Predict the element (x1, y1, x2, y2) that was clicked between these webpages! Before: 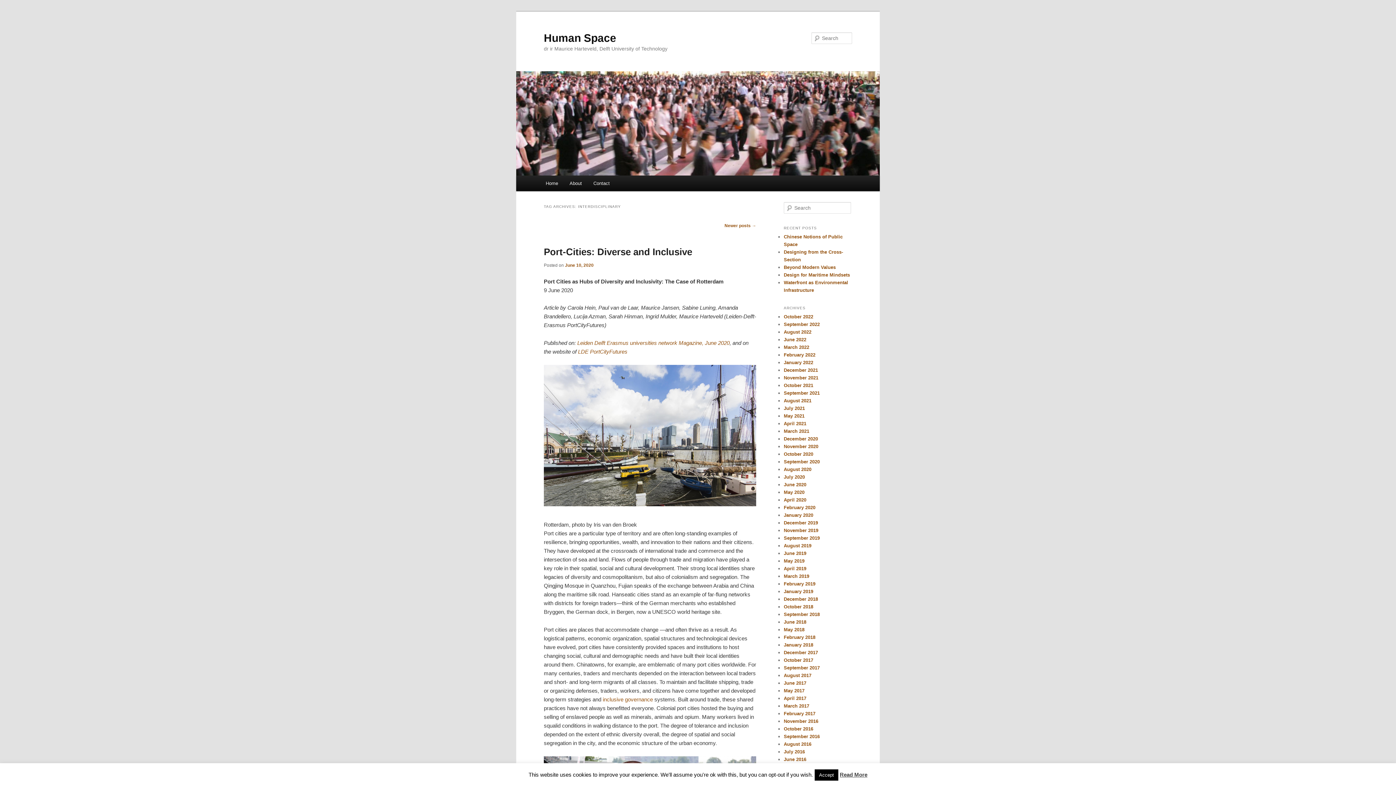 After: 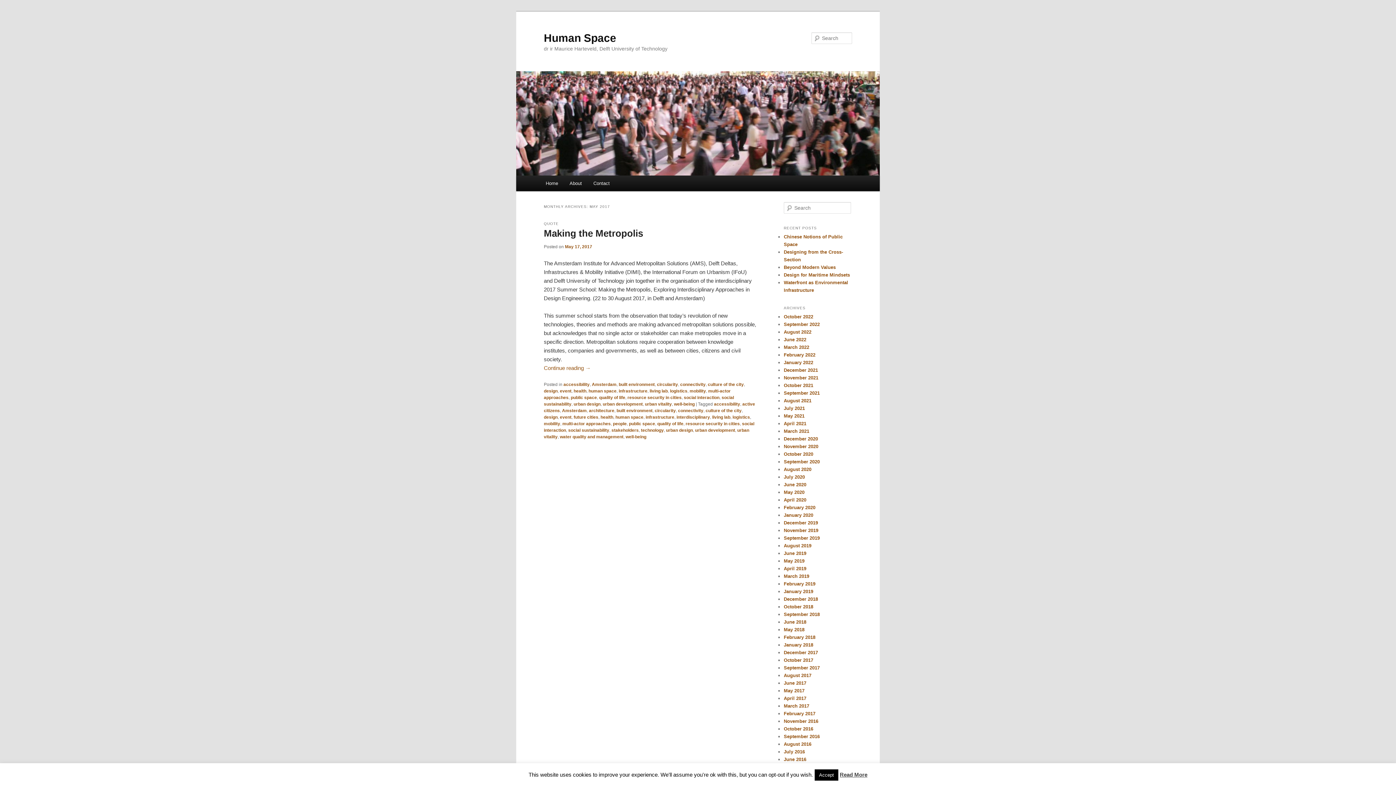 Action: bbox: (784, 688, 804, 693) label: May 2017